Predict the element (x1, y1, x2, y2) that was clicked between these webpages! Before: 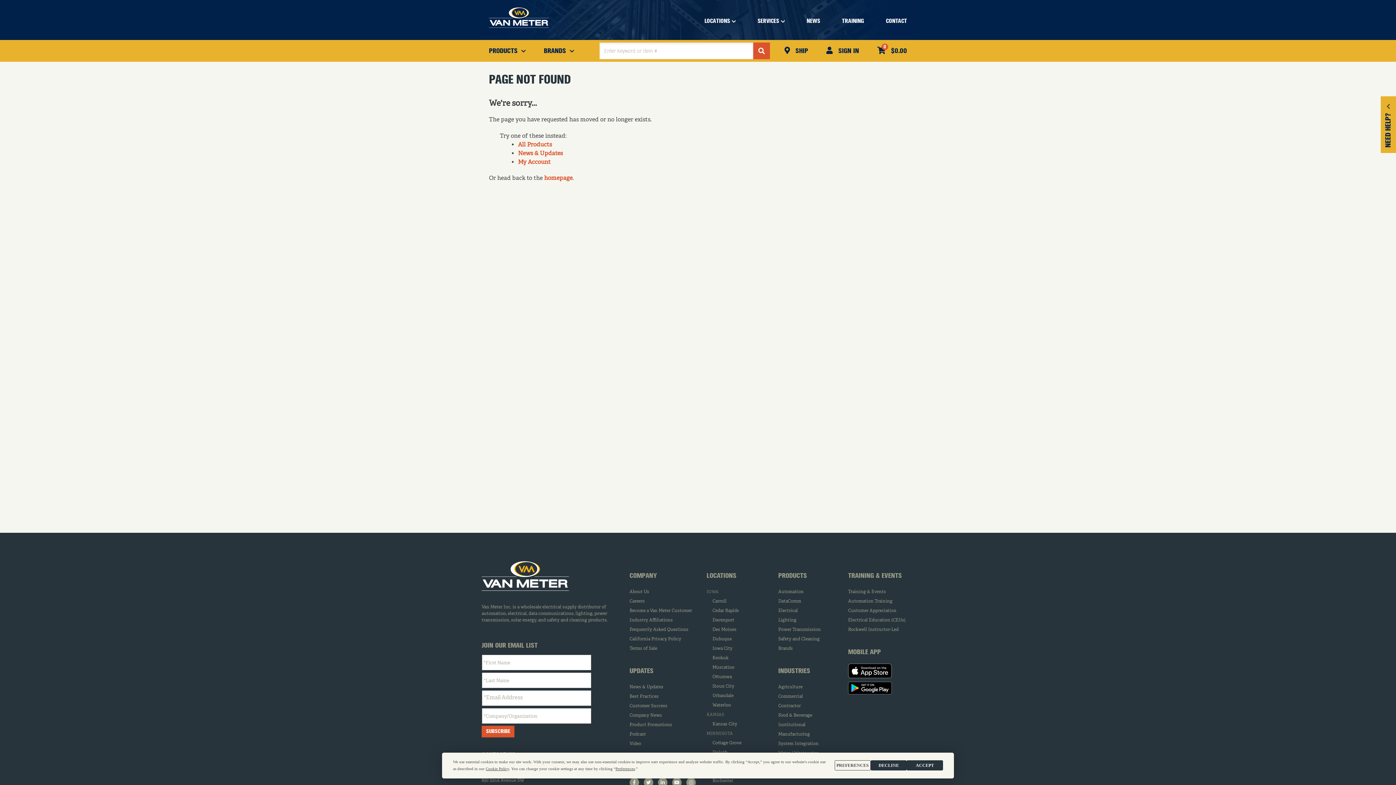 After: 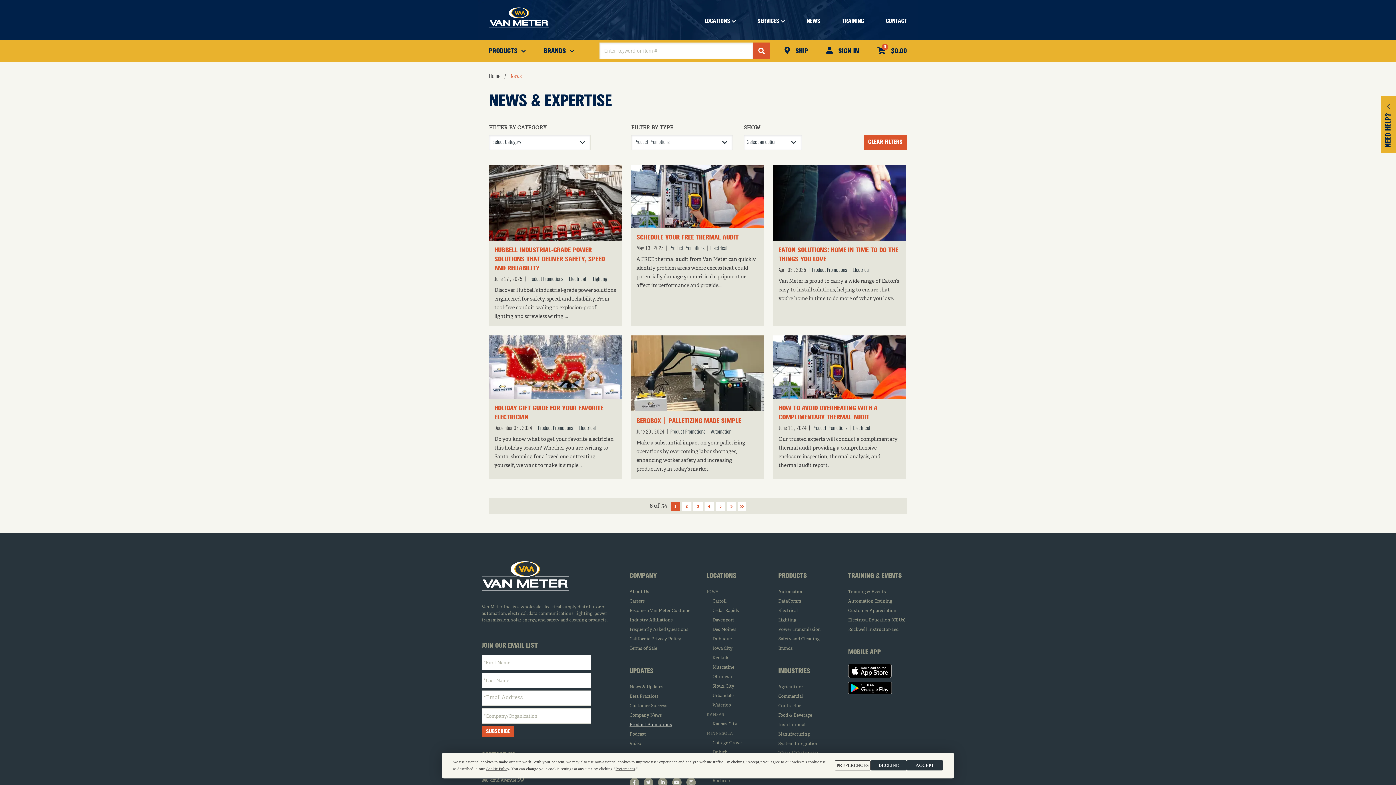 Action: label: Product Promotions bbox: (629, 723, 672, 727)